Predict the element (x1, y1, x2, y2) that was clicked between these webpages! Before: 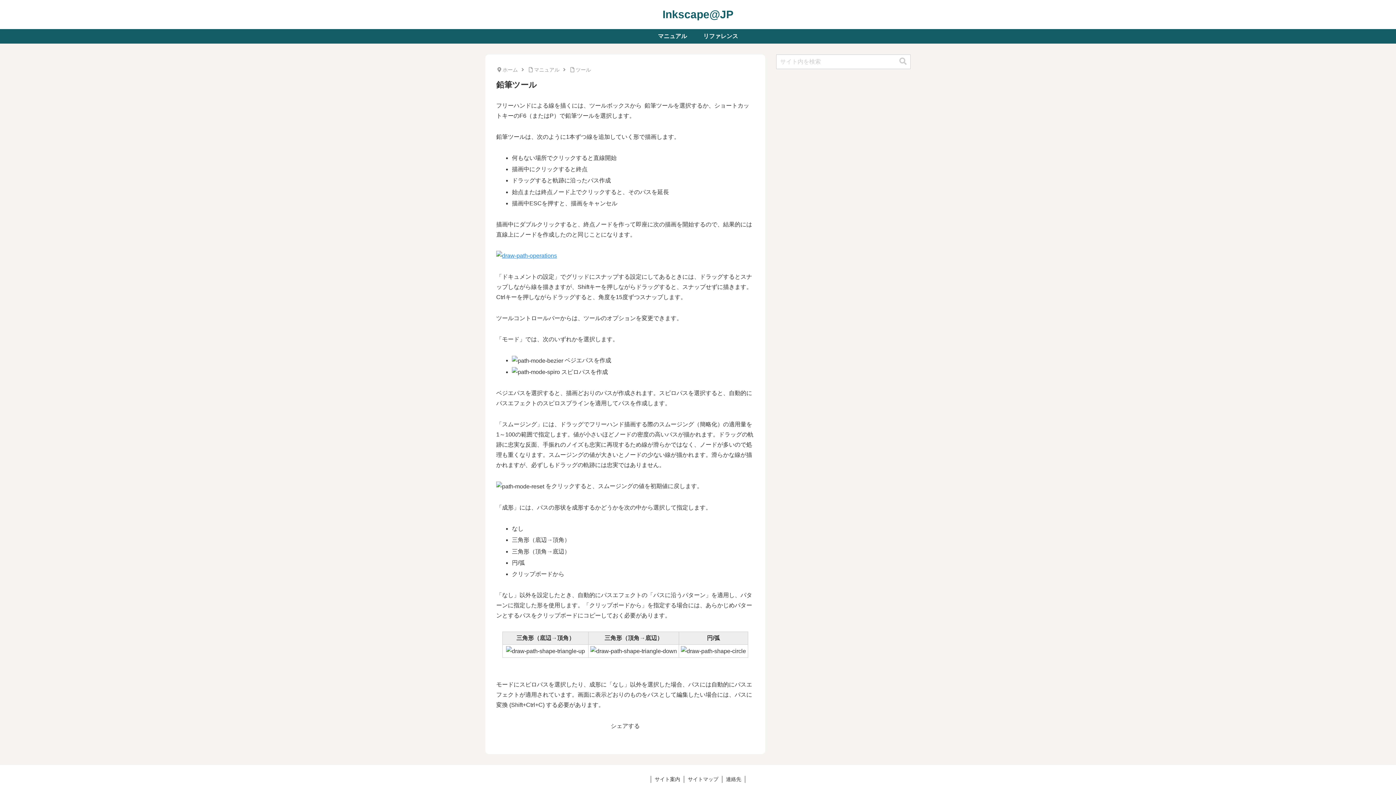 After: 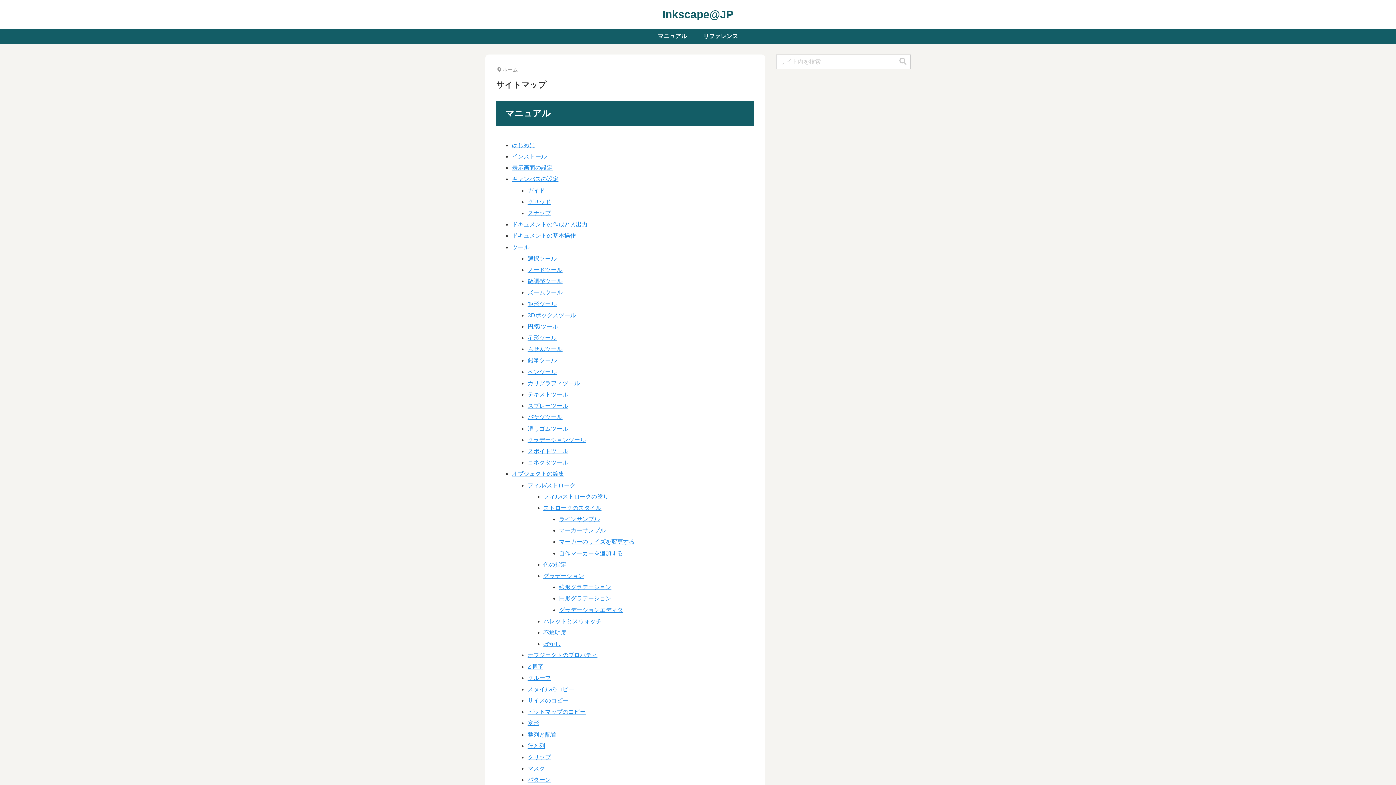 Action: bbox: (684, 776, 722, 783) label: サイトマップ